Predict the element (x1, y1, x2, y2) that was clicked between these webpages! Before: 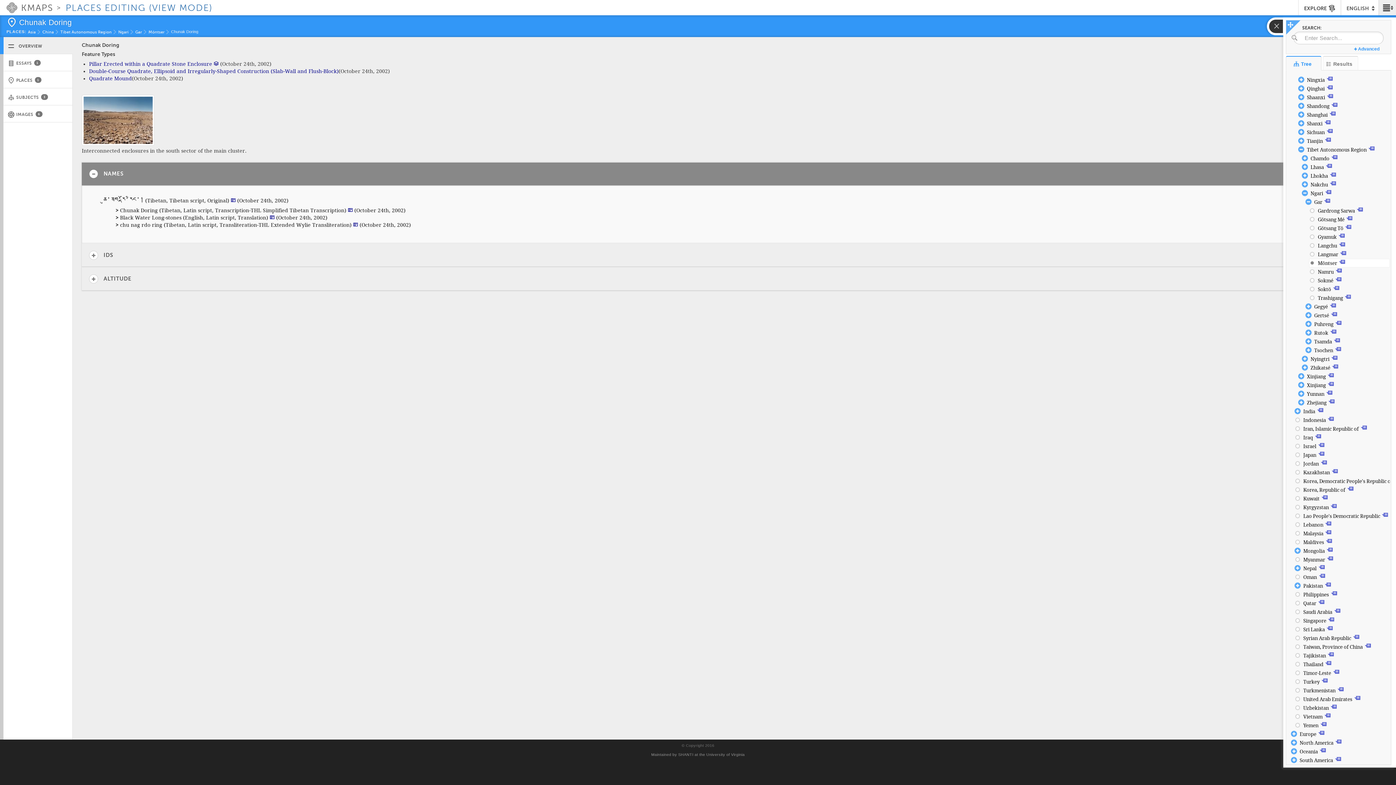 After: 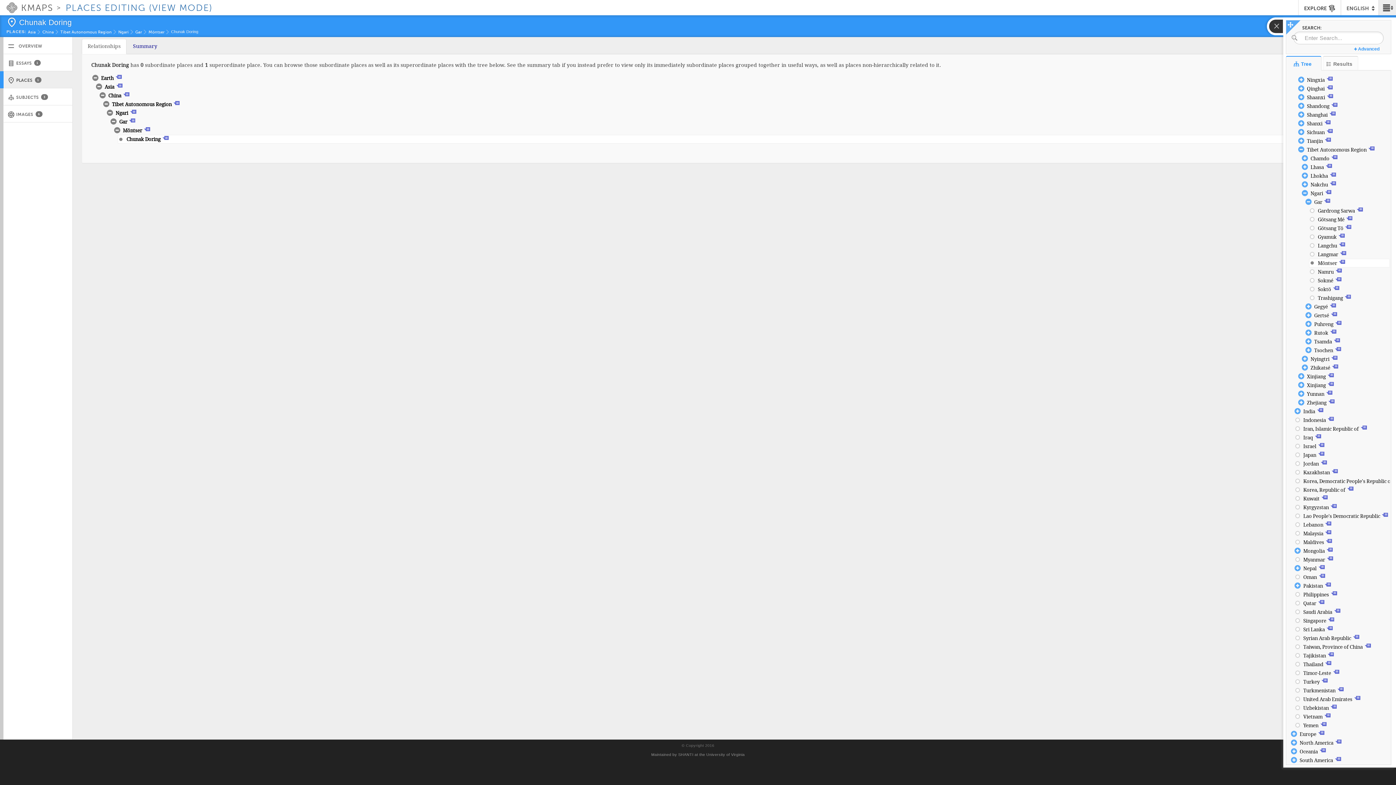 Action: bbox: (3, 71, 72, 88) label: PLACES 1